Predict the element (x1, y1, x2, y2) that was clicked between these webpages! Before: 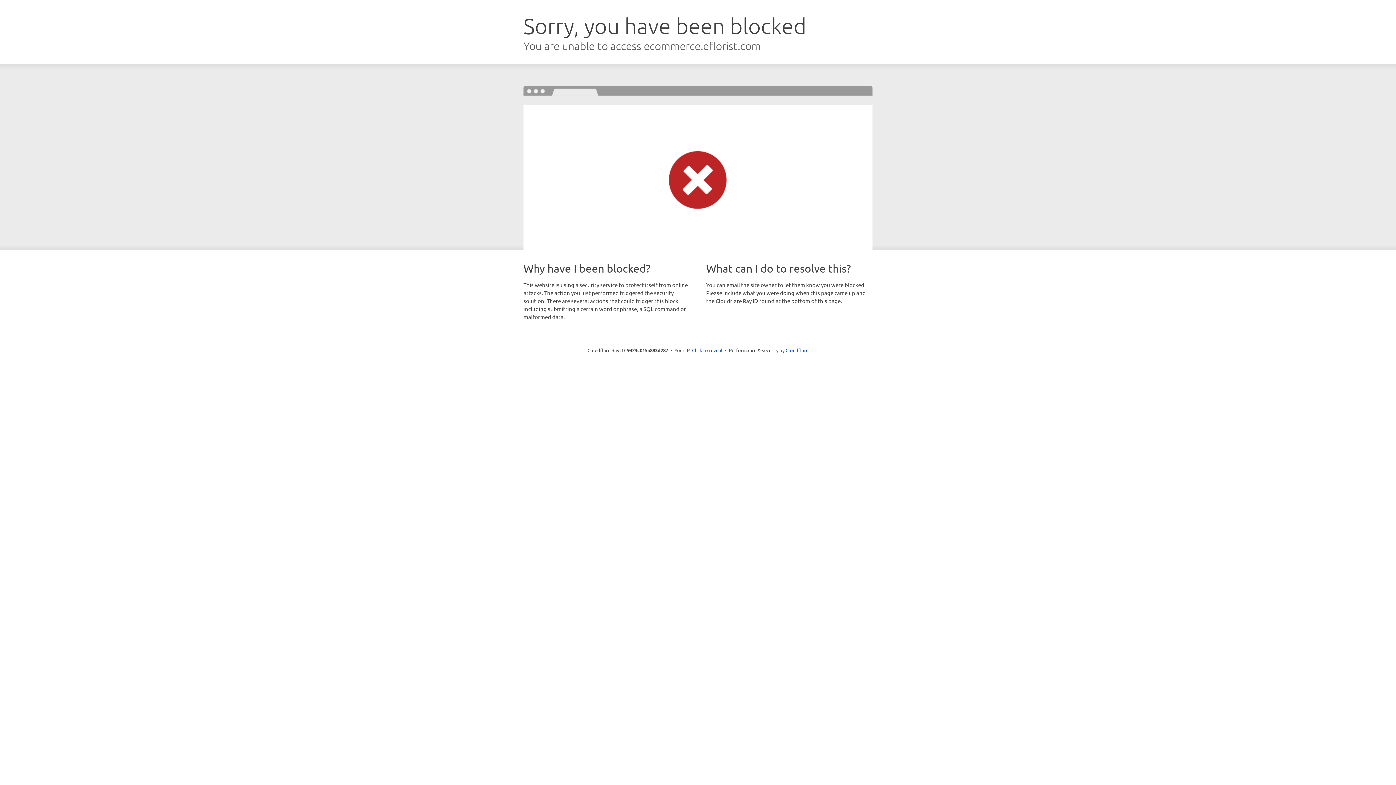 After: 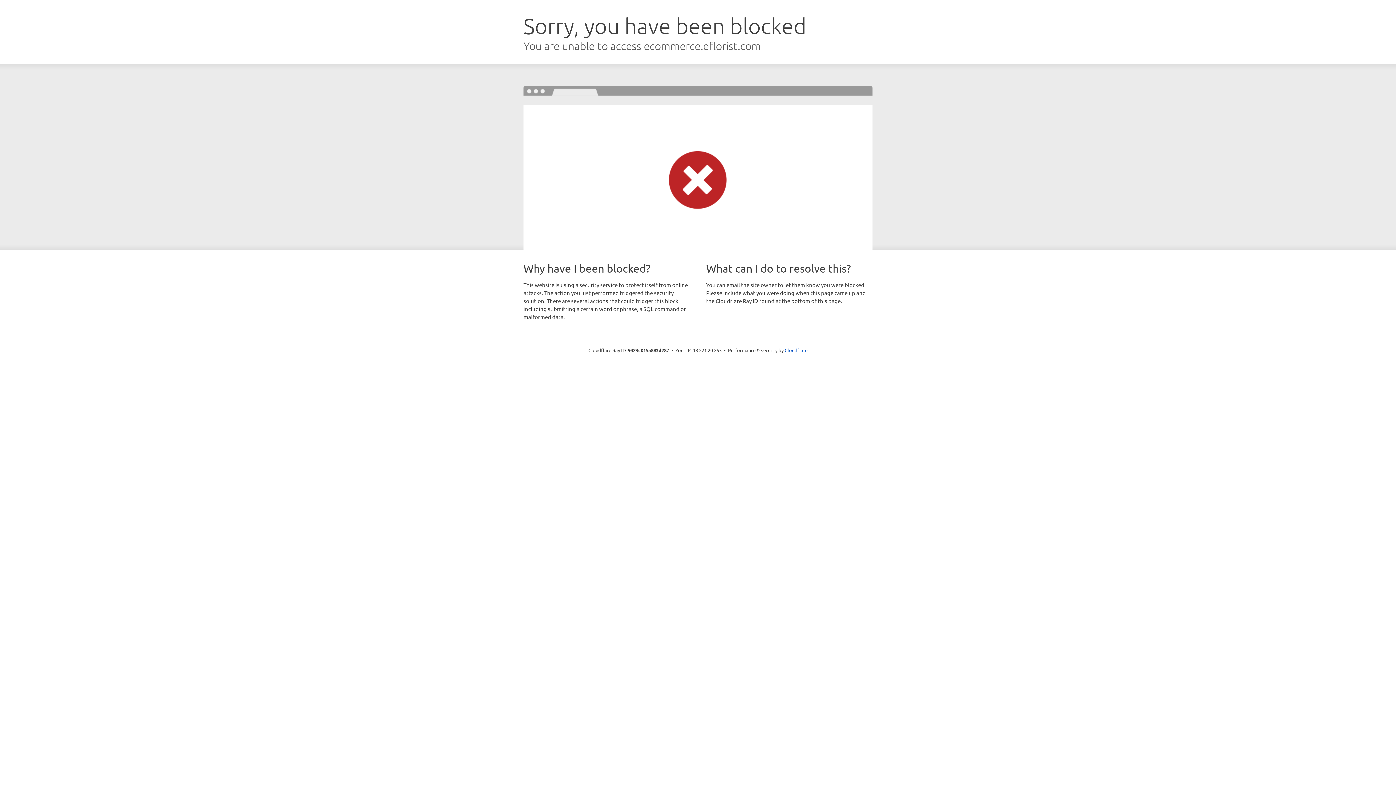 Action: bbox: (692, 346, 722, 353) label: Click to reveal